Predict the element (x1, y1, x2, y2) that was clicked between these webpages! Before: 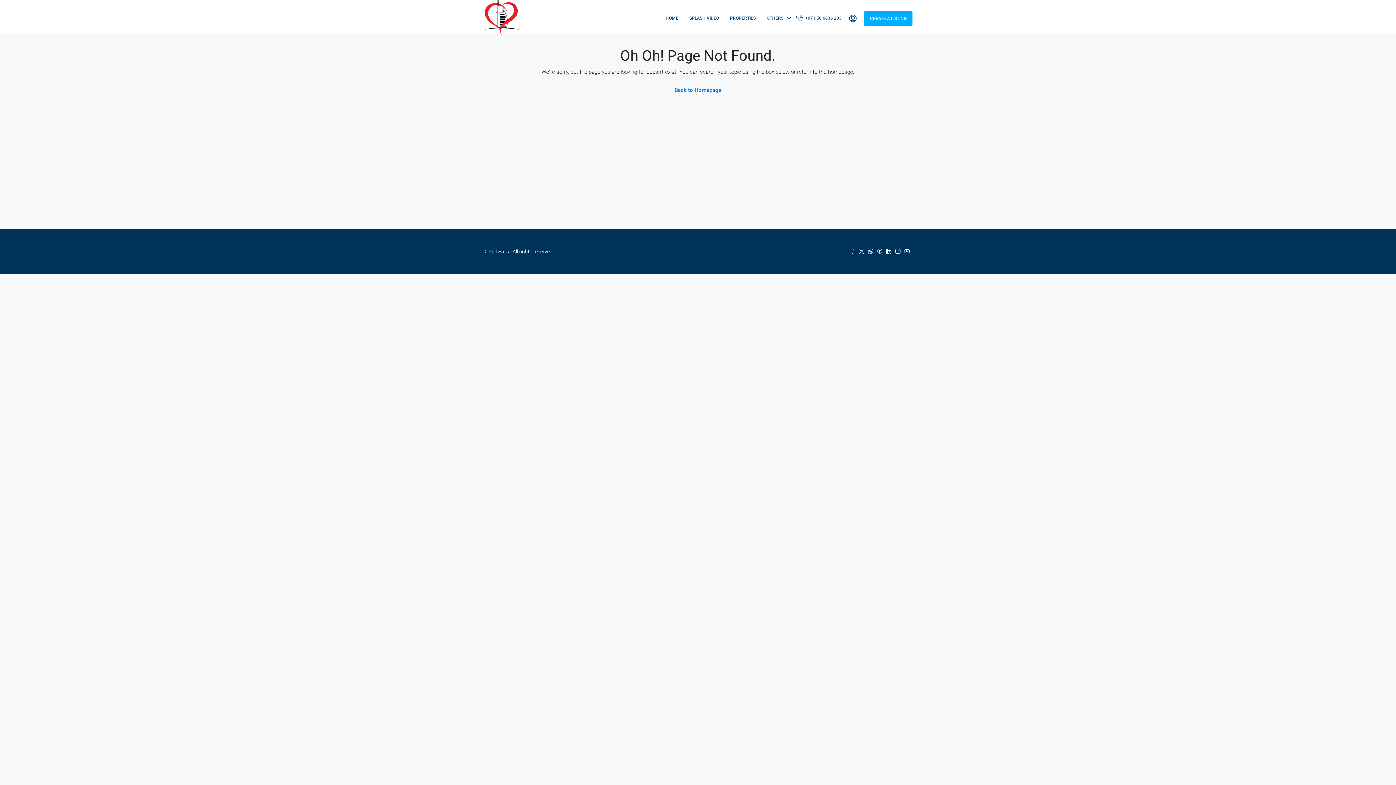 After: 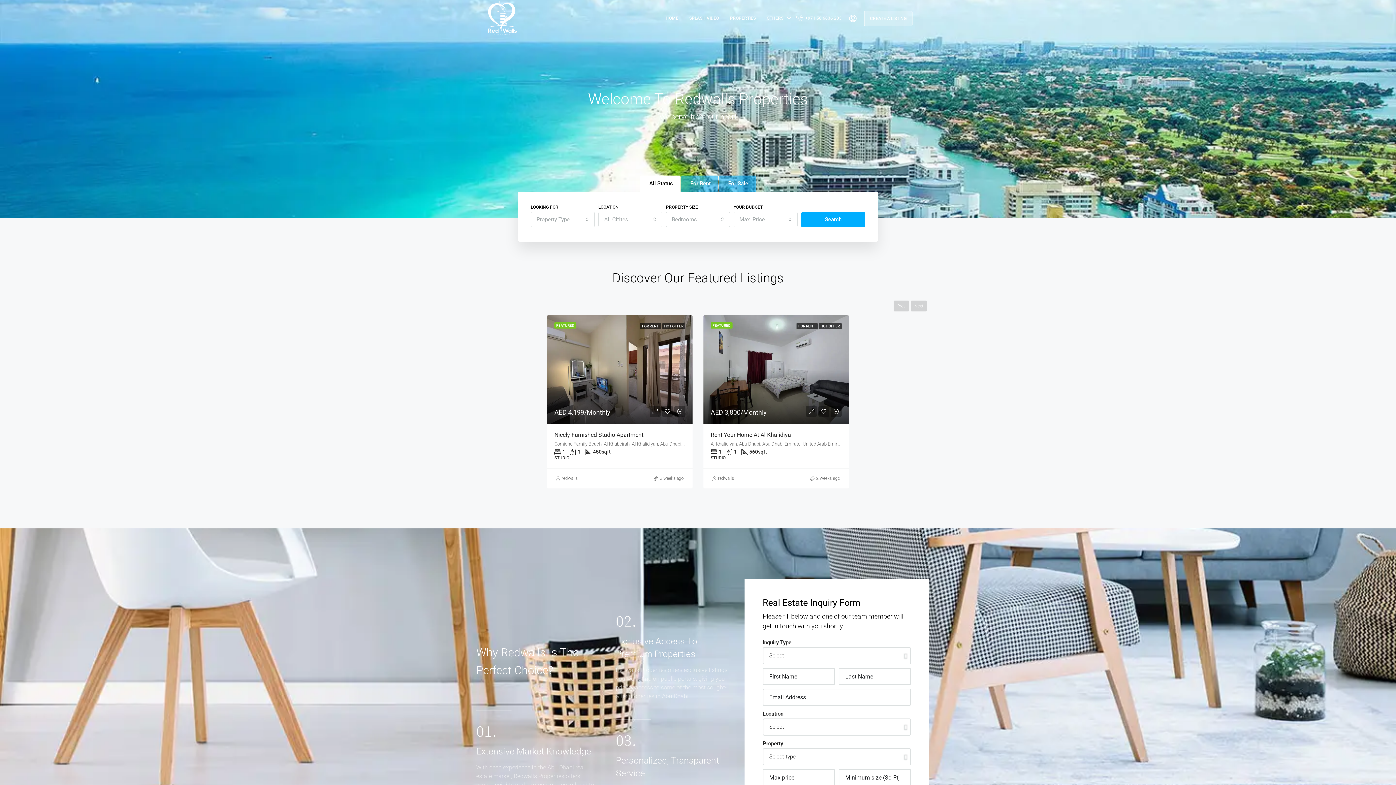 Action: label: Back to Homepage bbox: (668, 82, 727, 97)